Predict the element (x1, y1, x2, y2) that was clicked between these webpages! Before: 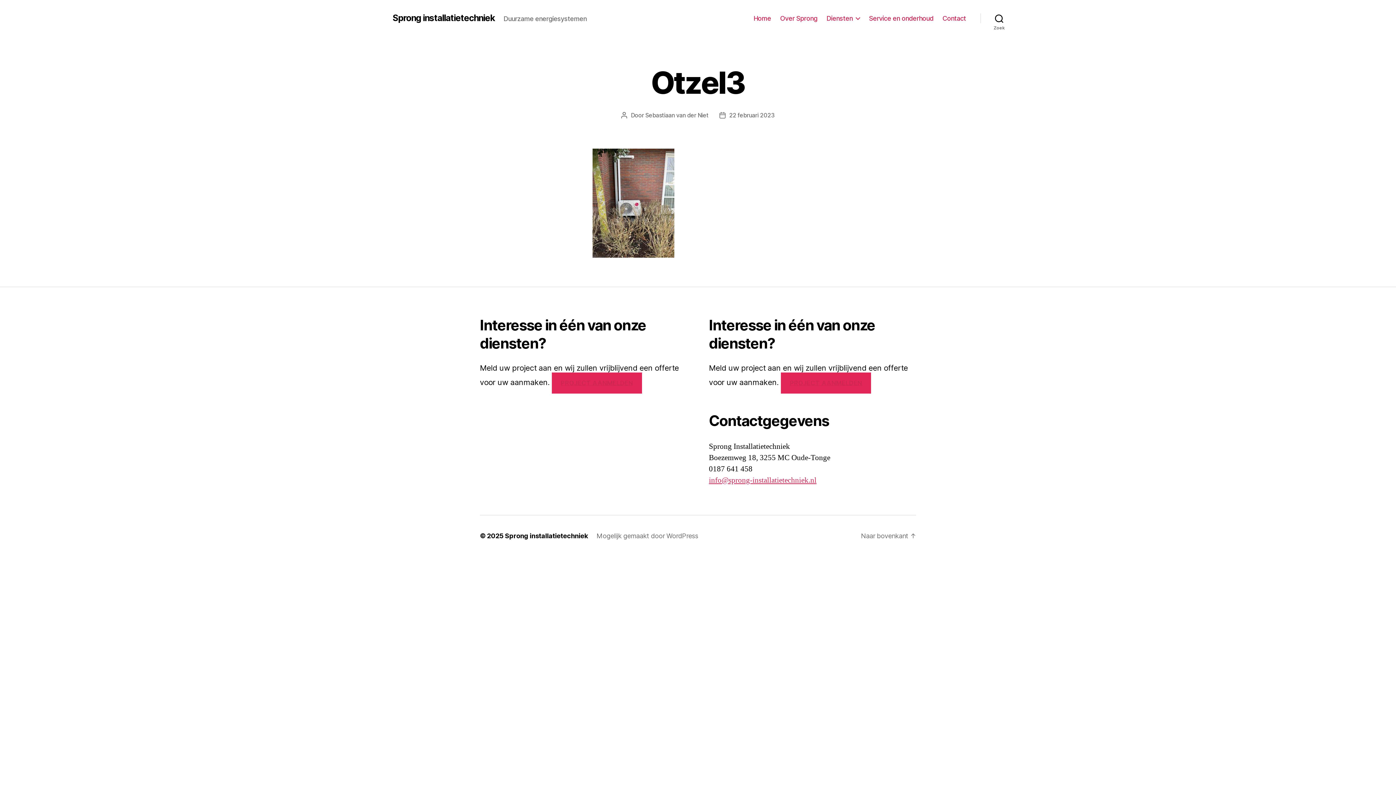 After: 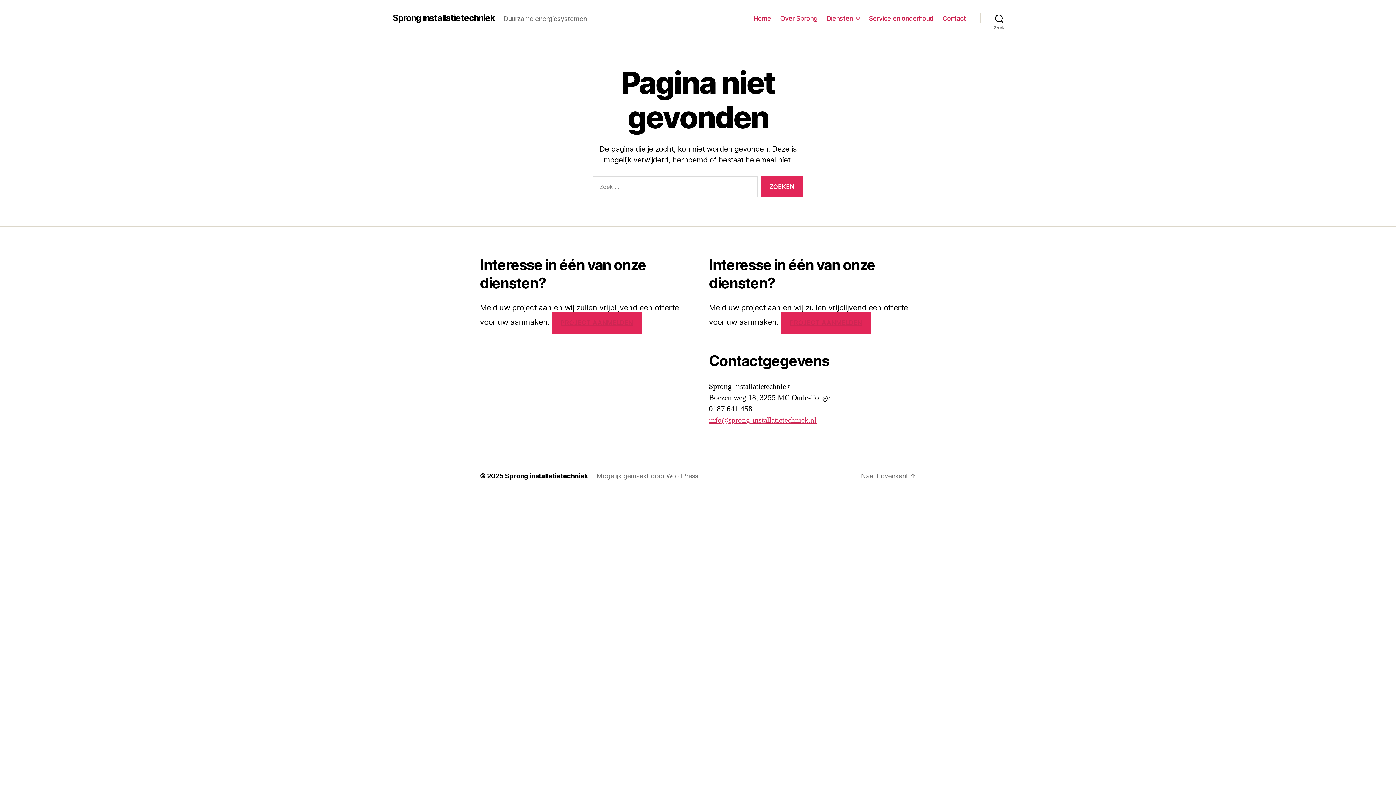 Action: label: Over Sprong bbox: (780, 14, 817, 22)